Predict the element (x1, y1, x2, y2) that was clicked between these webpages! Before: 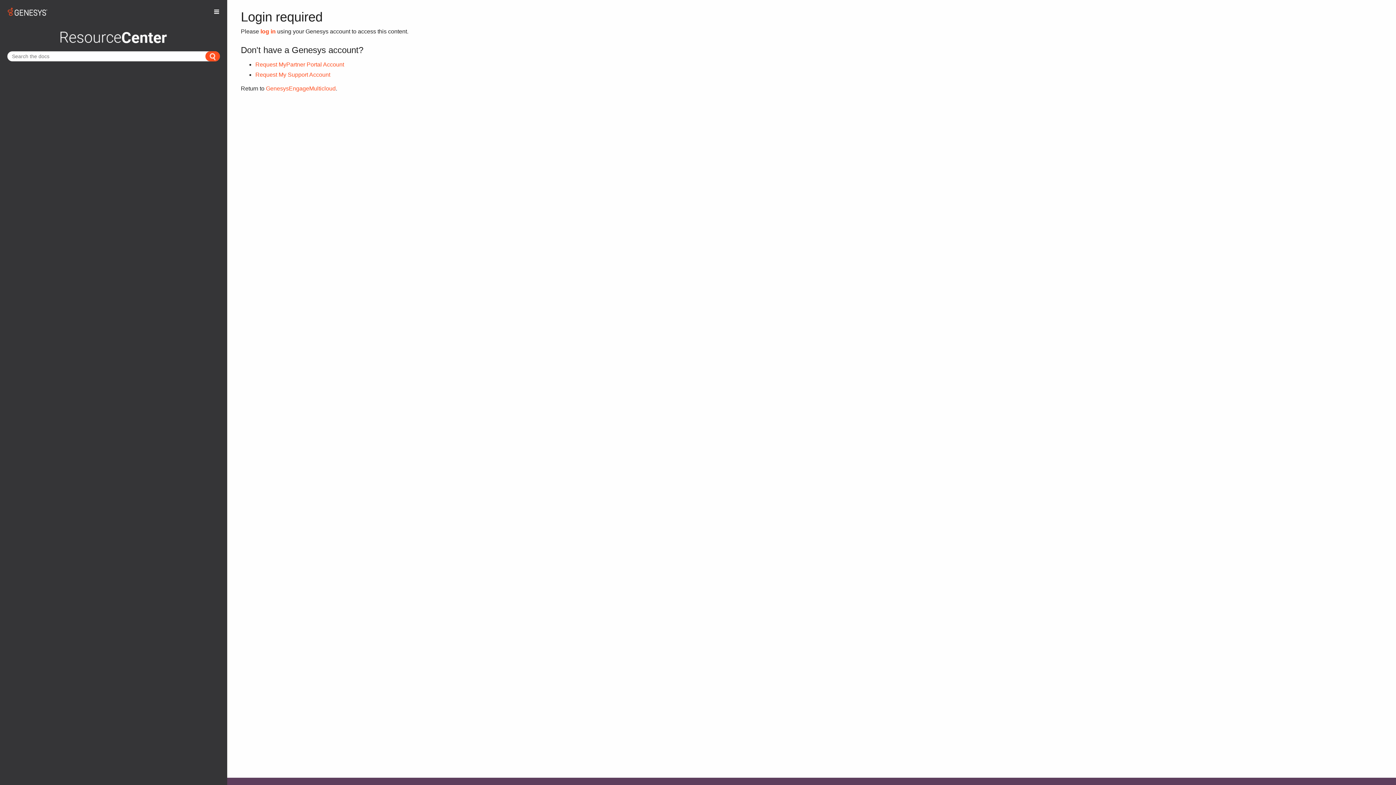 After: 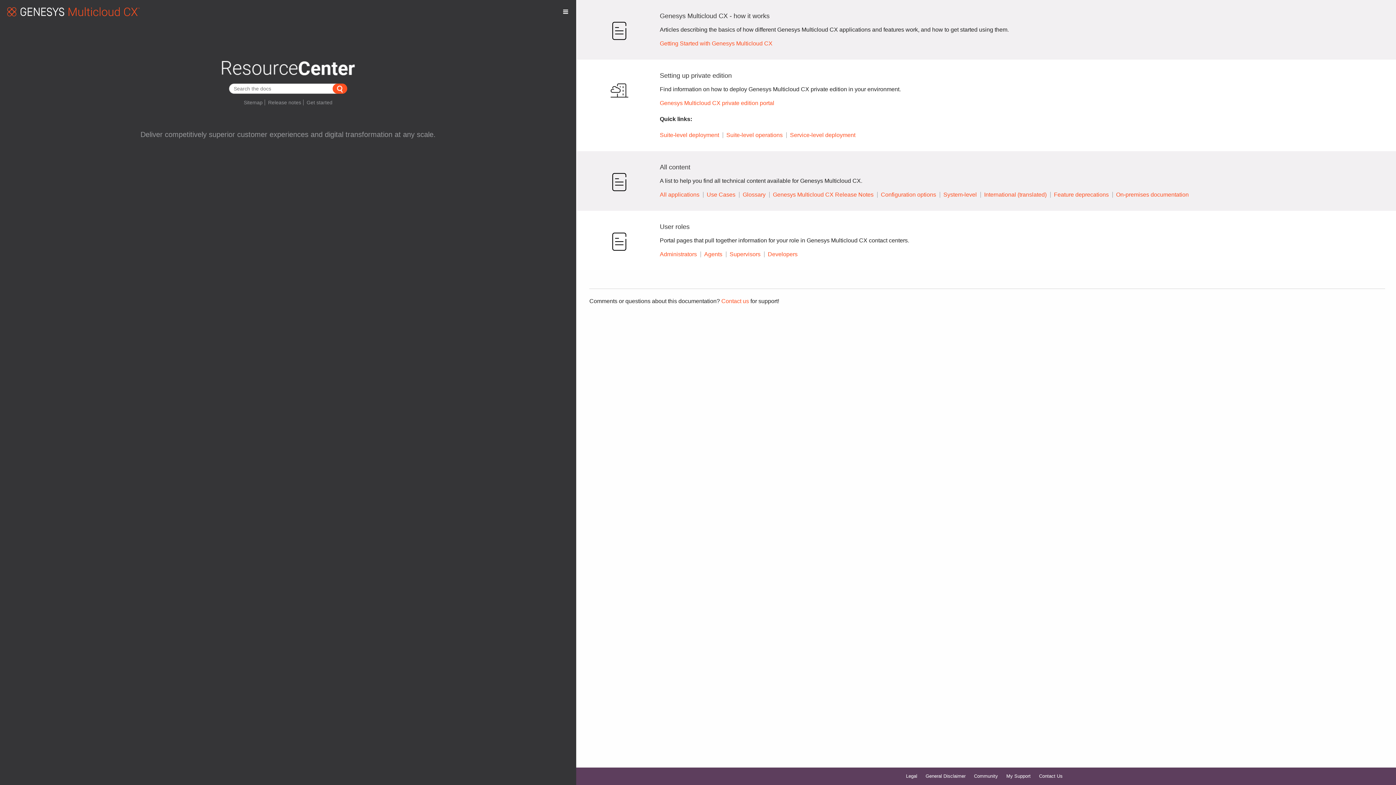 Action: bbox: (265, 85, 335, 91) label: GenesysEngageMulticloud